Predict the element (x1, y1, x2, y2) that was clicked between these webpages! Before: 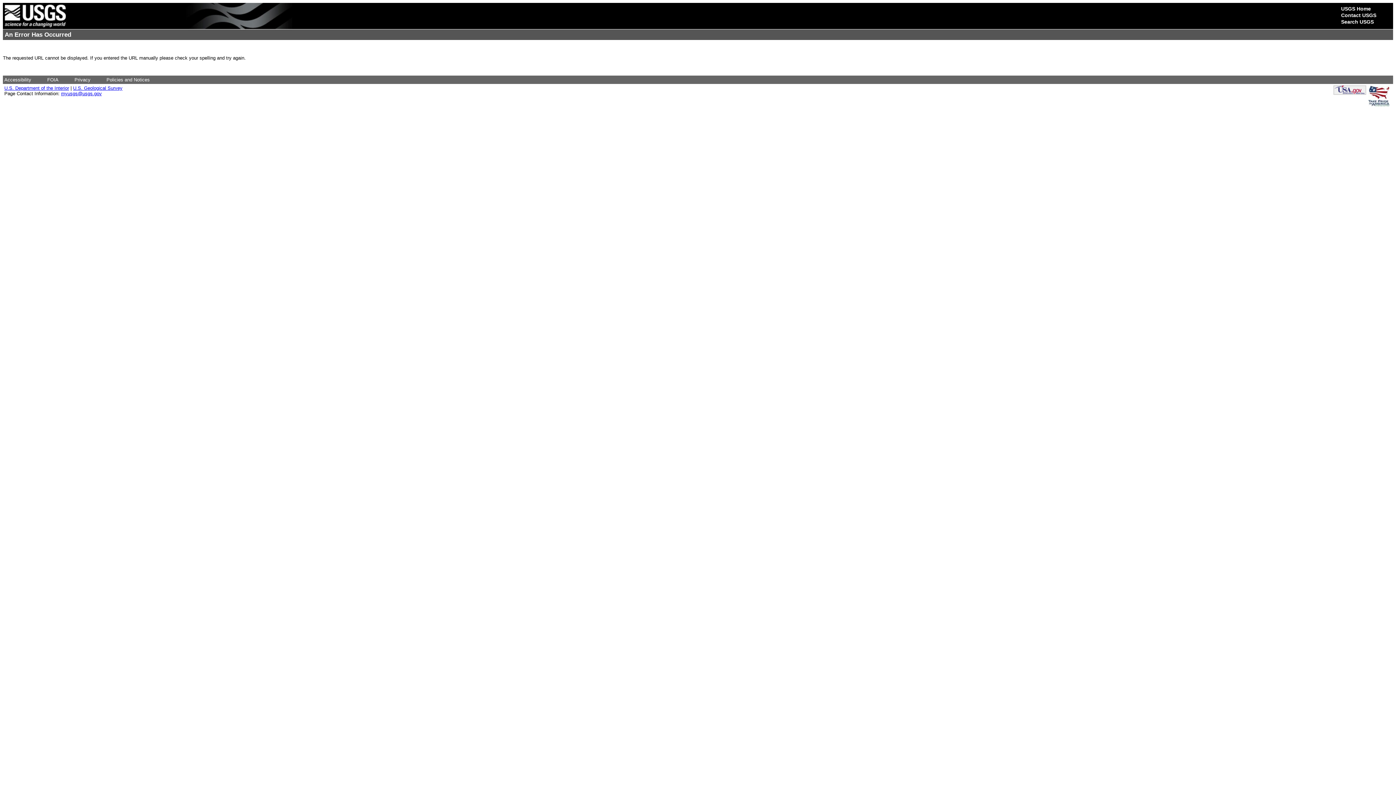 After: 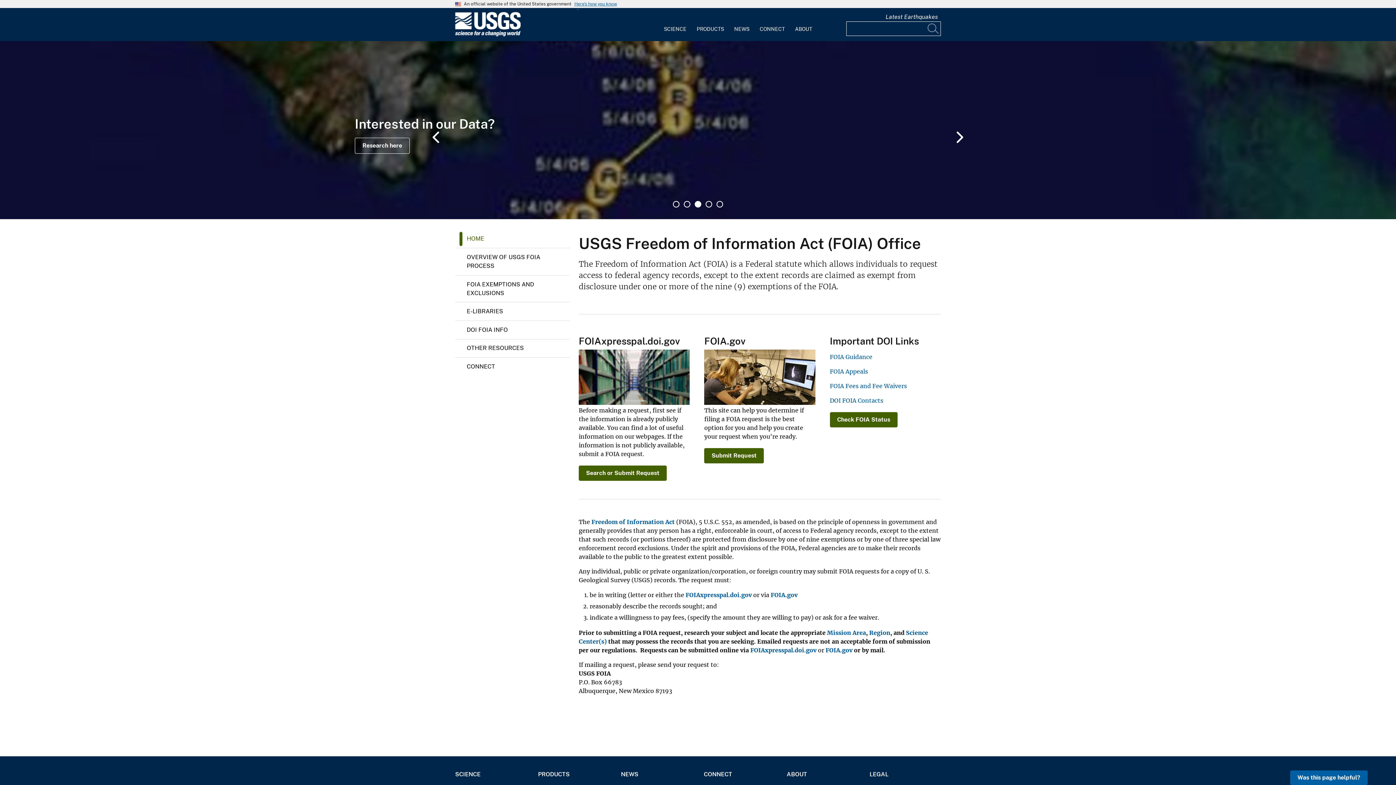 Action: bbox: (47, 77, 58, 82) label: FOIA